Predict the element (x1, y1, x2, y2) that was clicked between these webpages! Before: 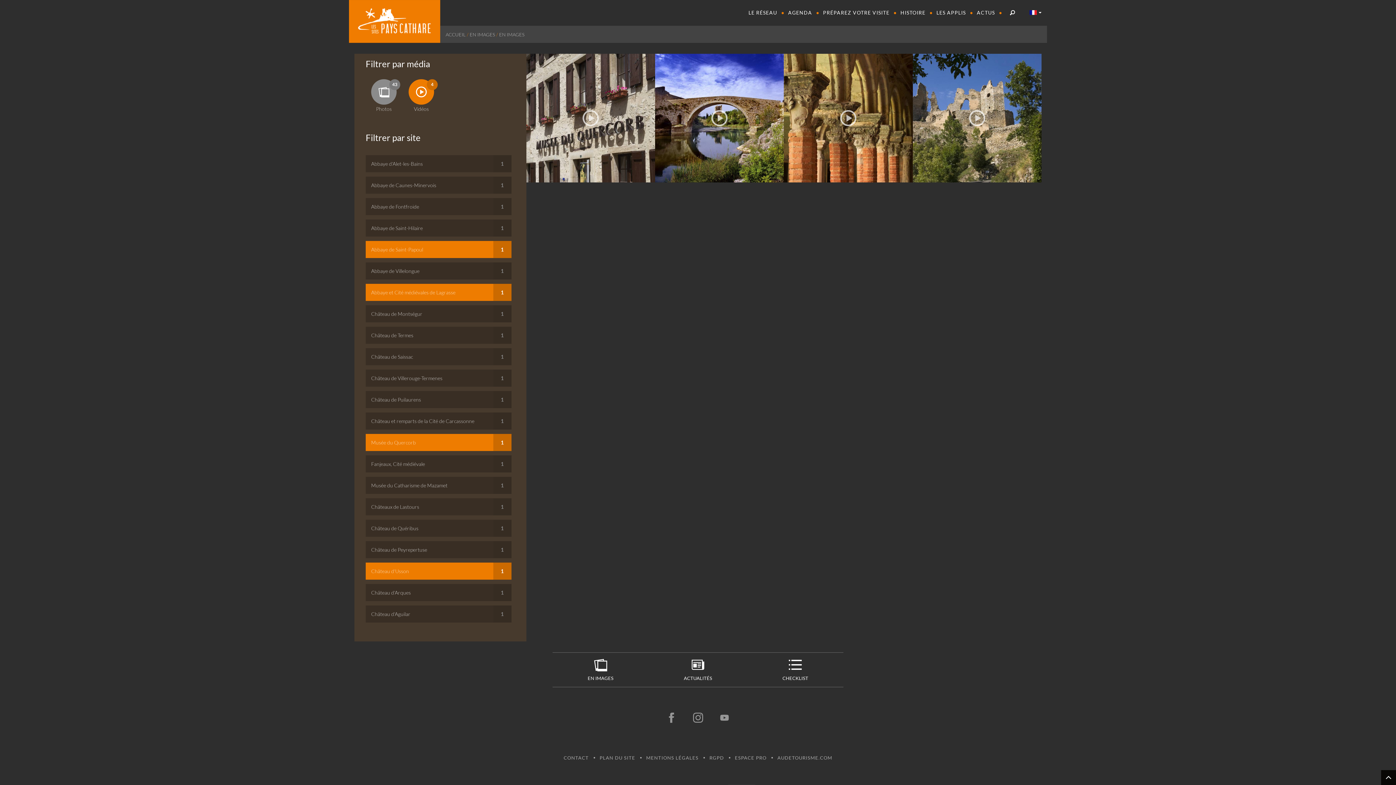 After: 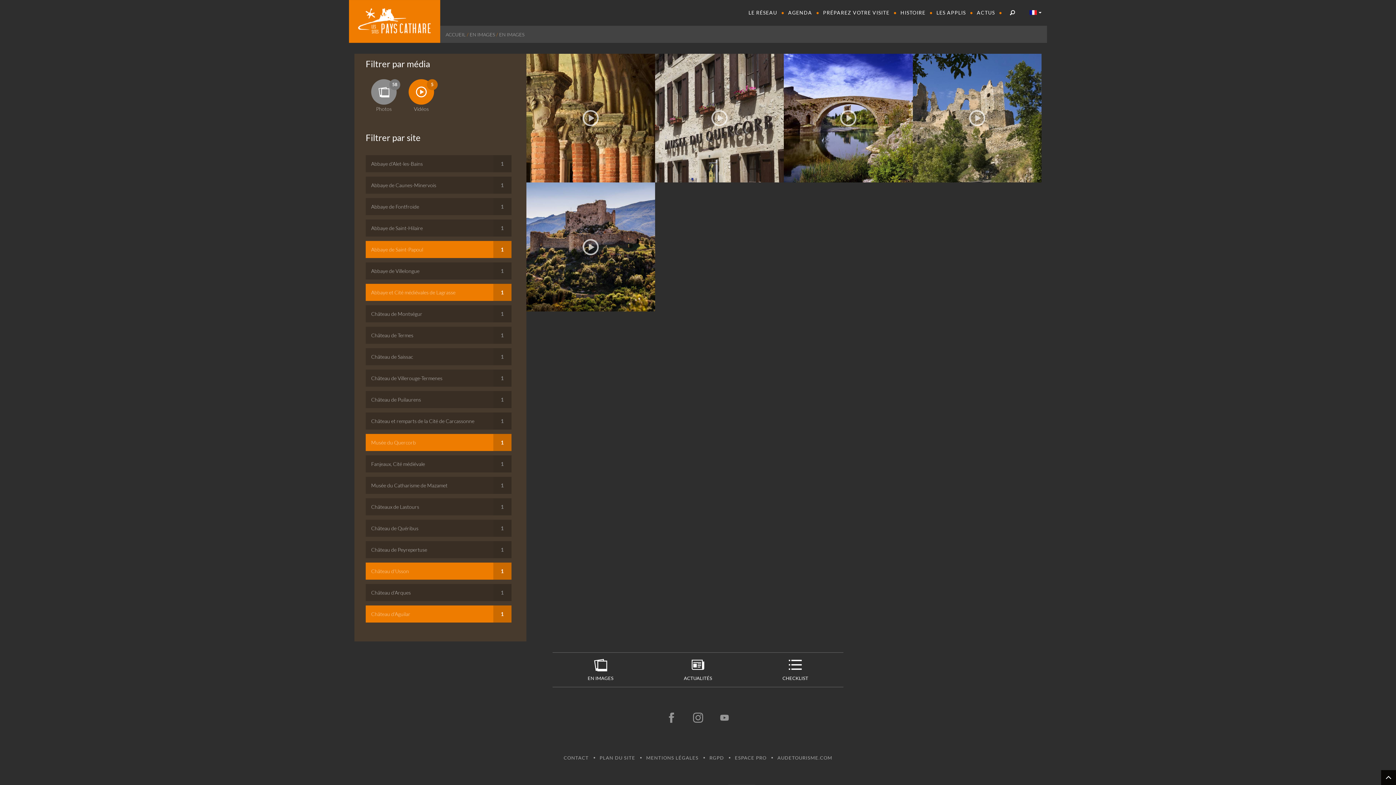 Action: label: Château d'Aguilar
1 bbox: (365, 605, 511, 622)